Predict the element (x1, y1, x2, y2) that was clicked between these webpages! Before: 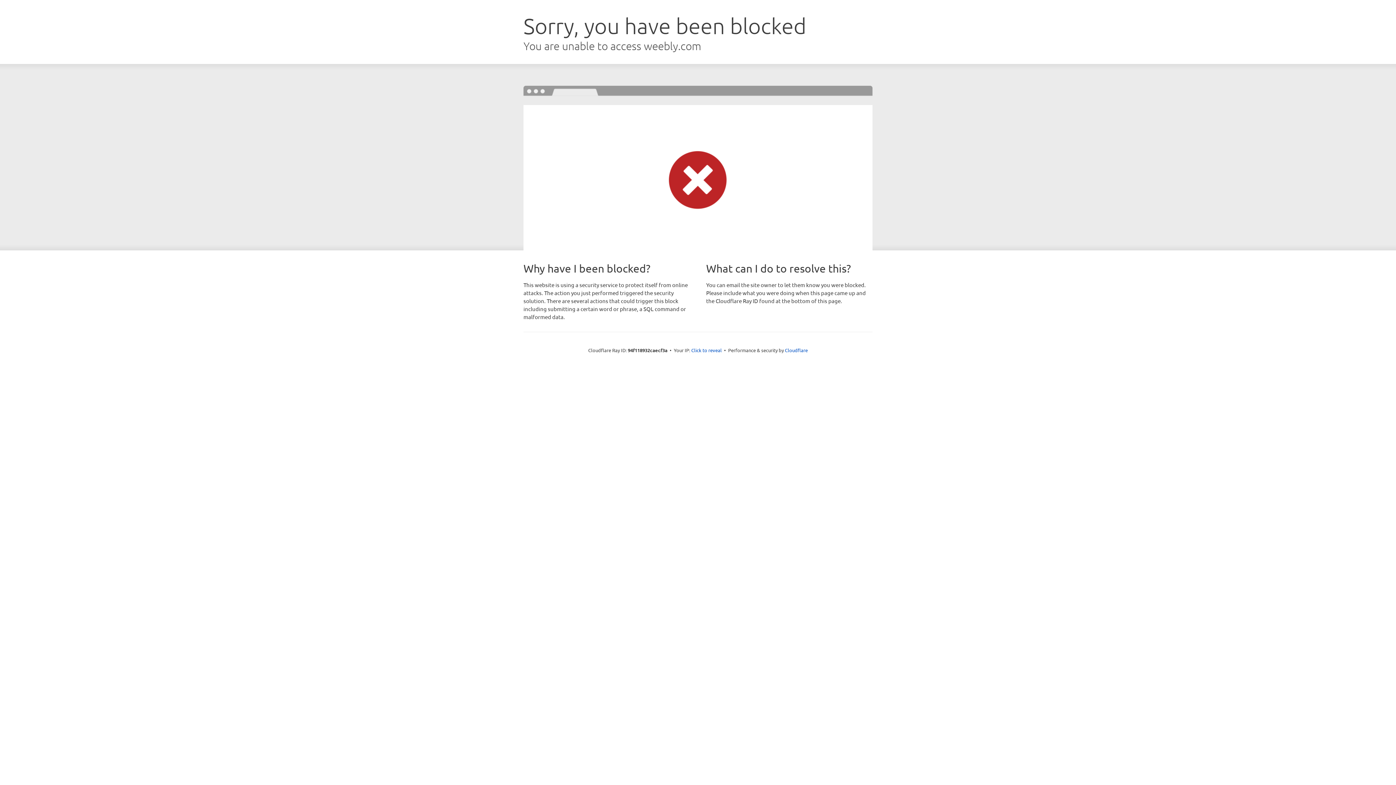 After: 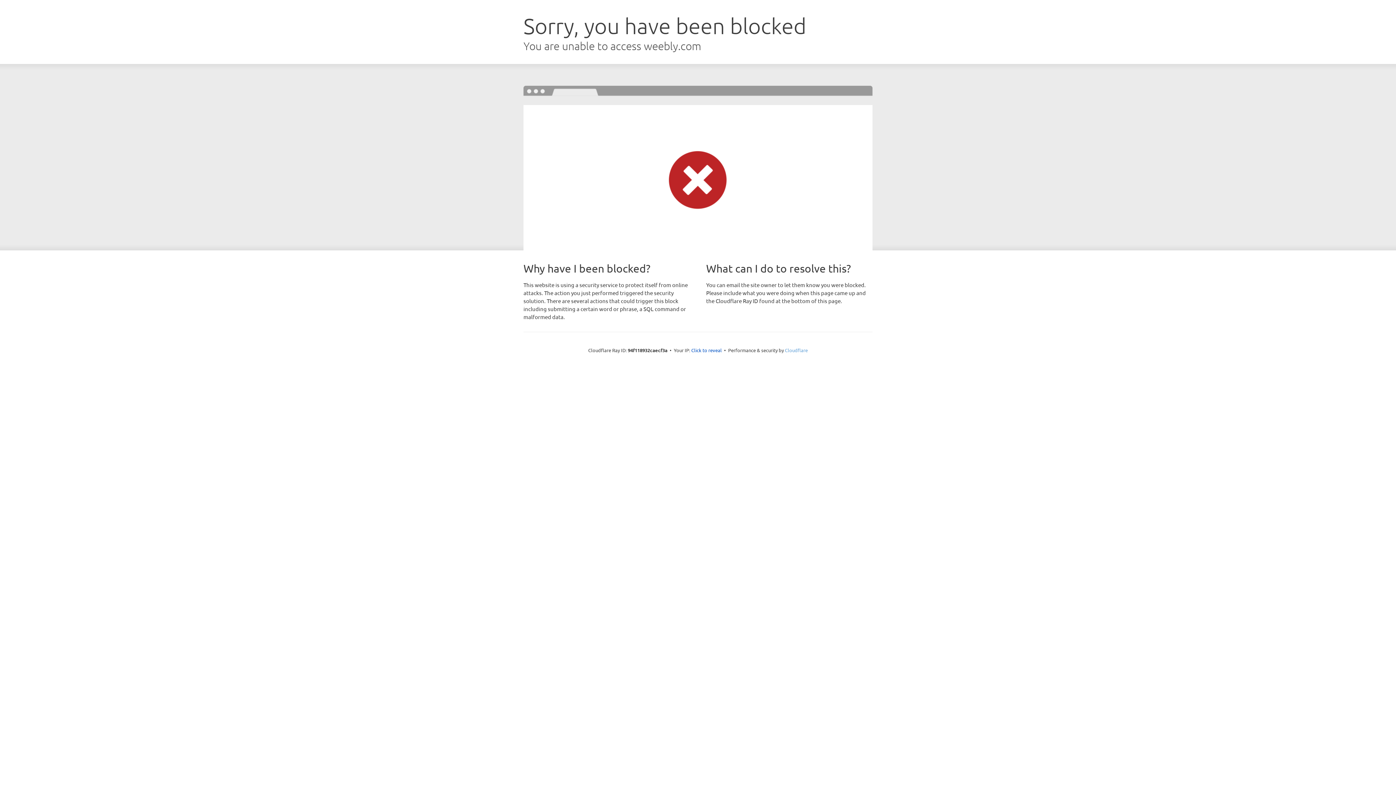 Action: bbox: (785, 347, 808, 353) label: Cloudflare